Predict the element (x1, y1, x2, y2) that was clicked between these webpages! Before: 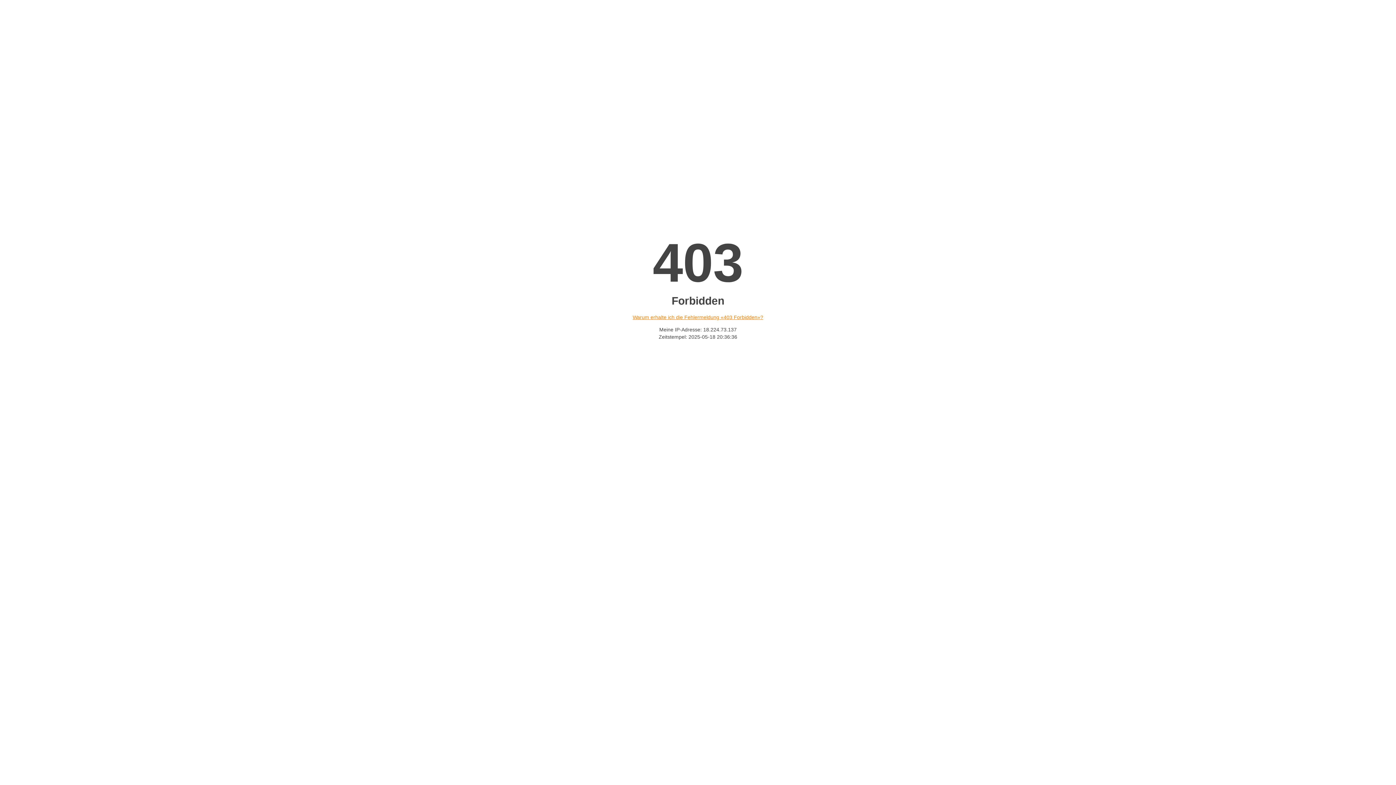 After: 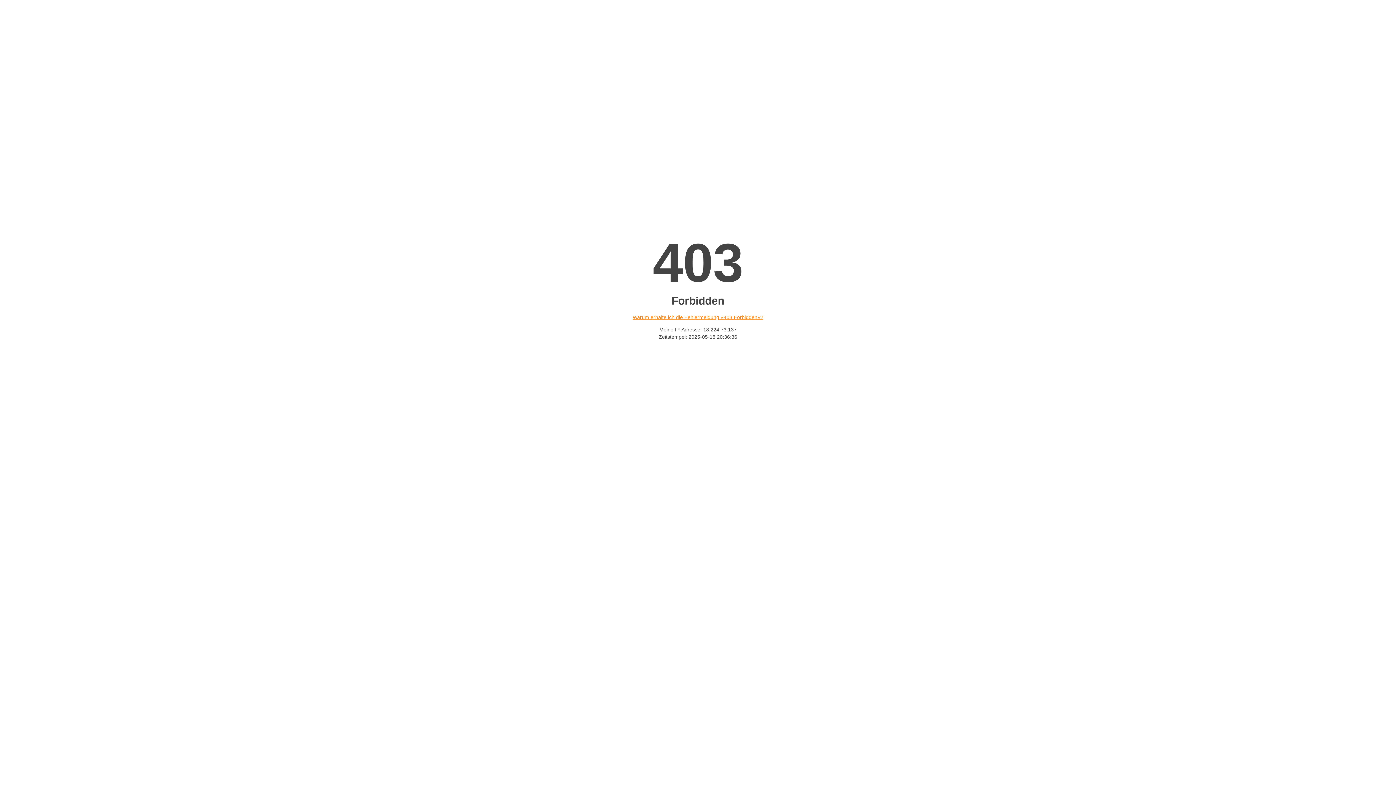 Action: label: Warum erhalte ich die Fehlermeldung «403 Forbidden»? bbox: (632, 314, 763, 320)